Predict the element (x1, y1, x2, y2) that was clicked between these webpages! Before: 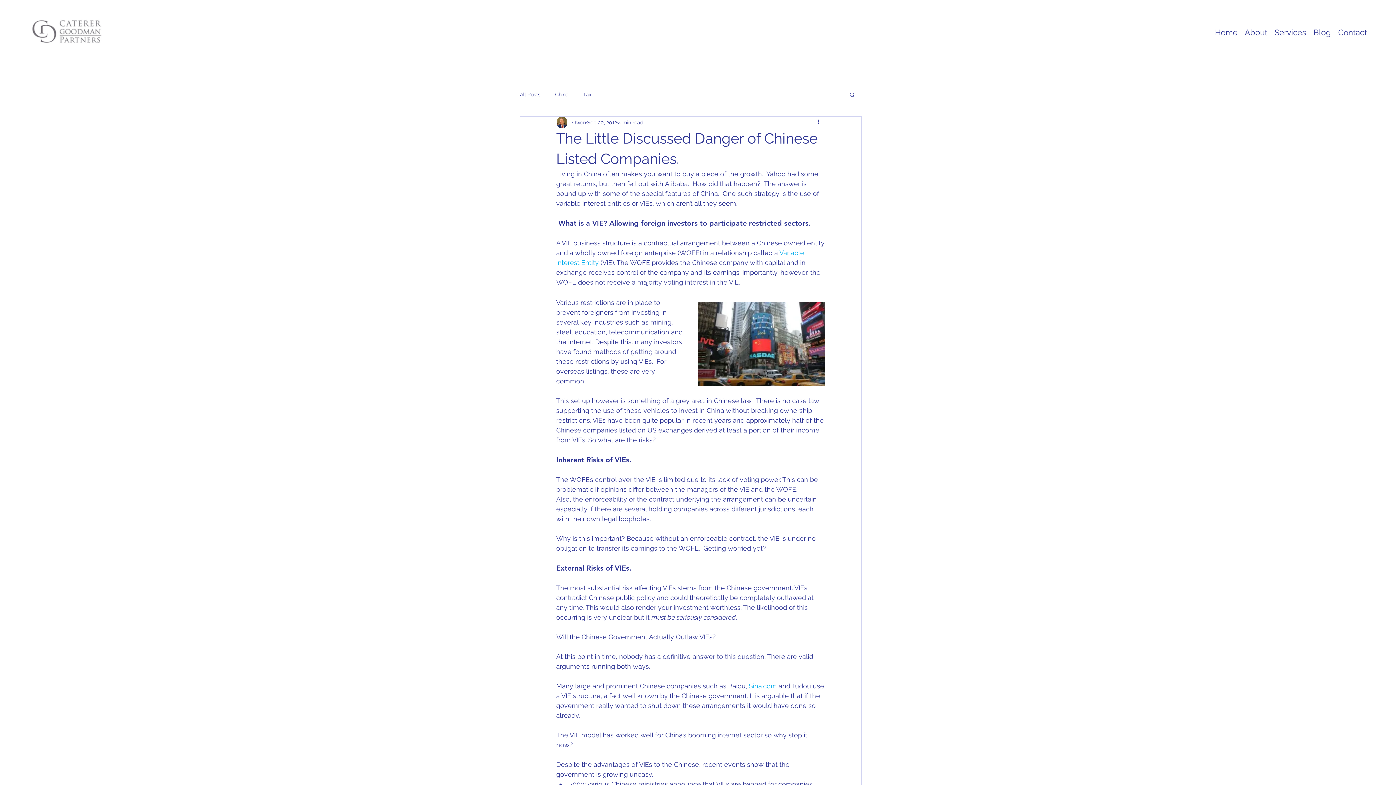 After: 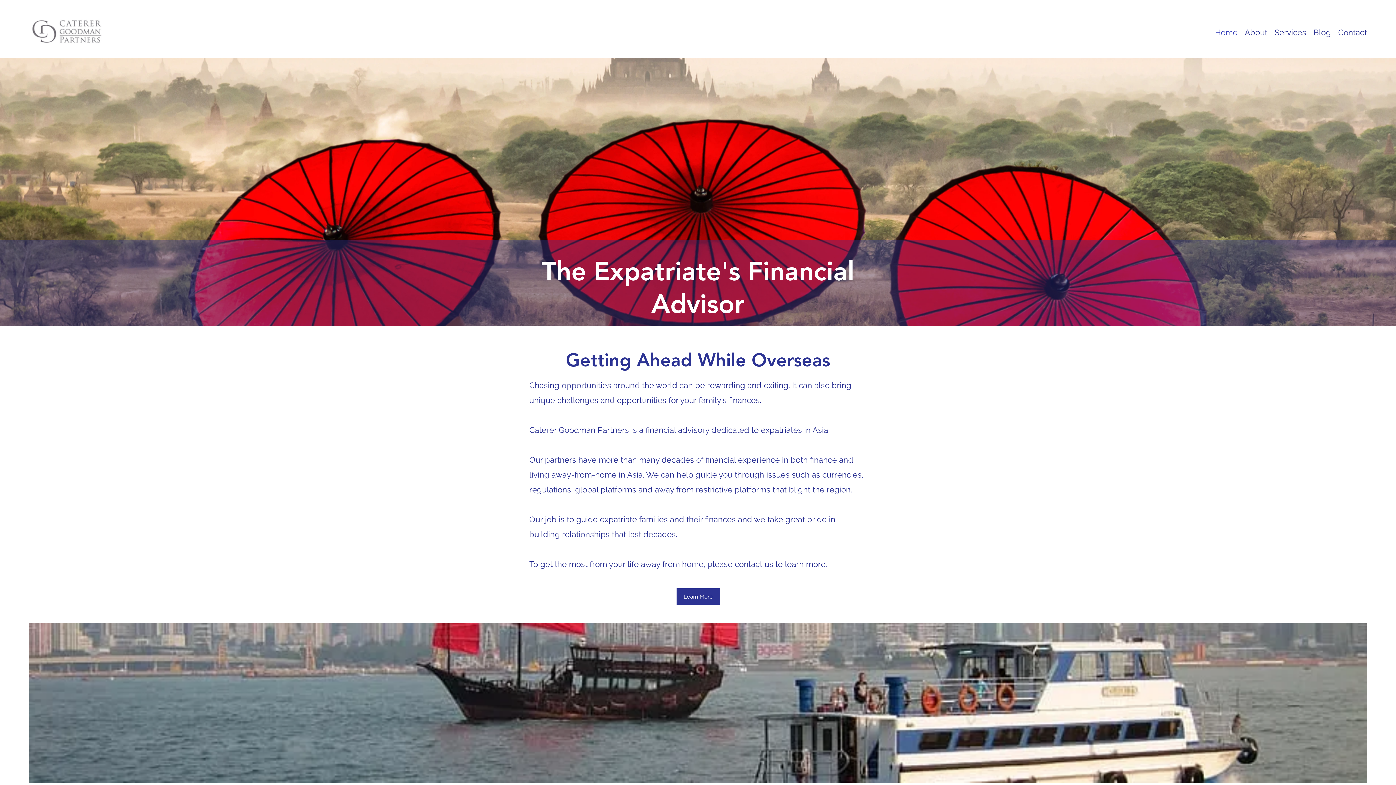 Action: bbox: (1211, 25, 1241, 36) label: Home